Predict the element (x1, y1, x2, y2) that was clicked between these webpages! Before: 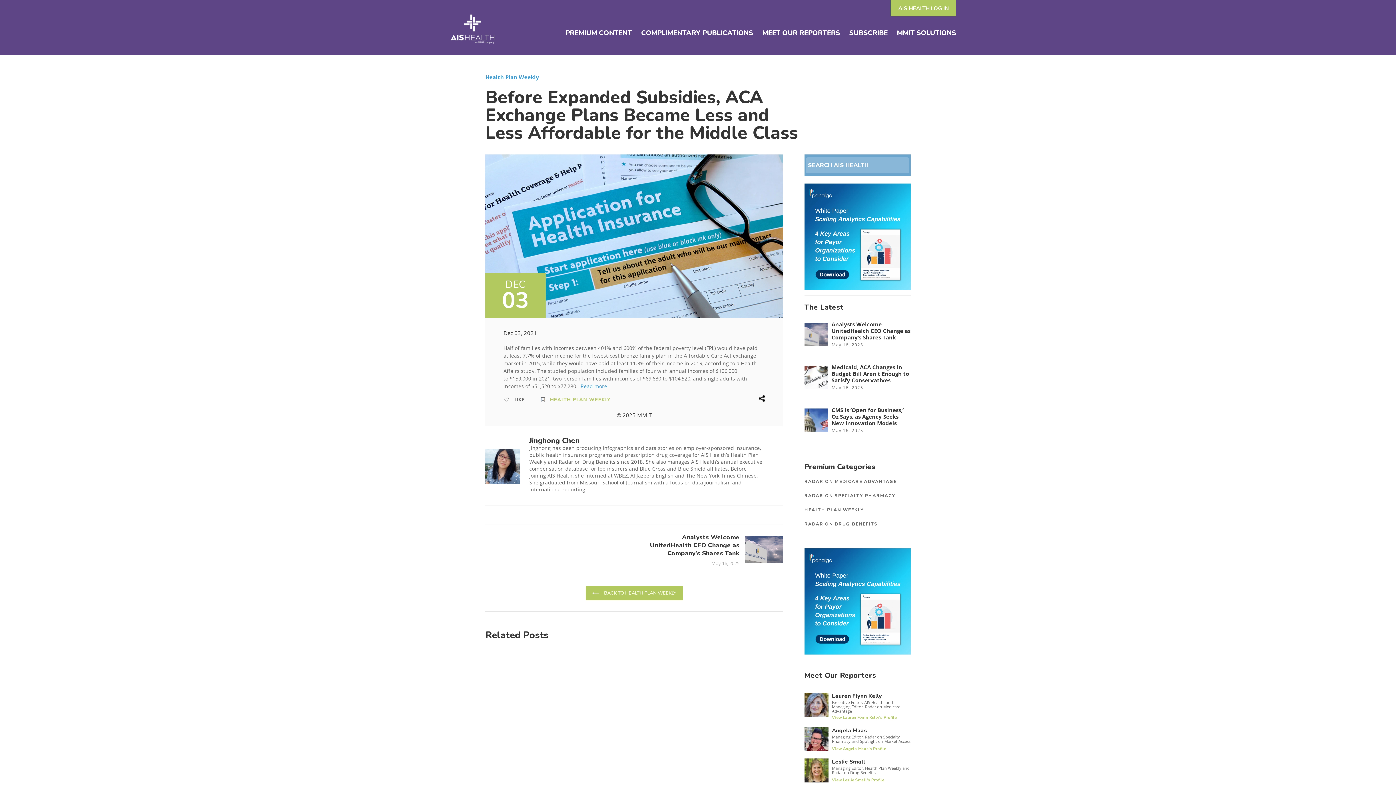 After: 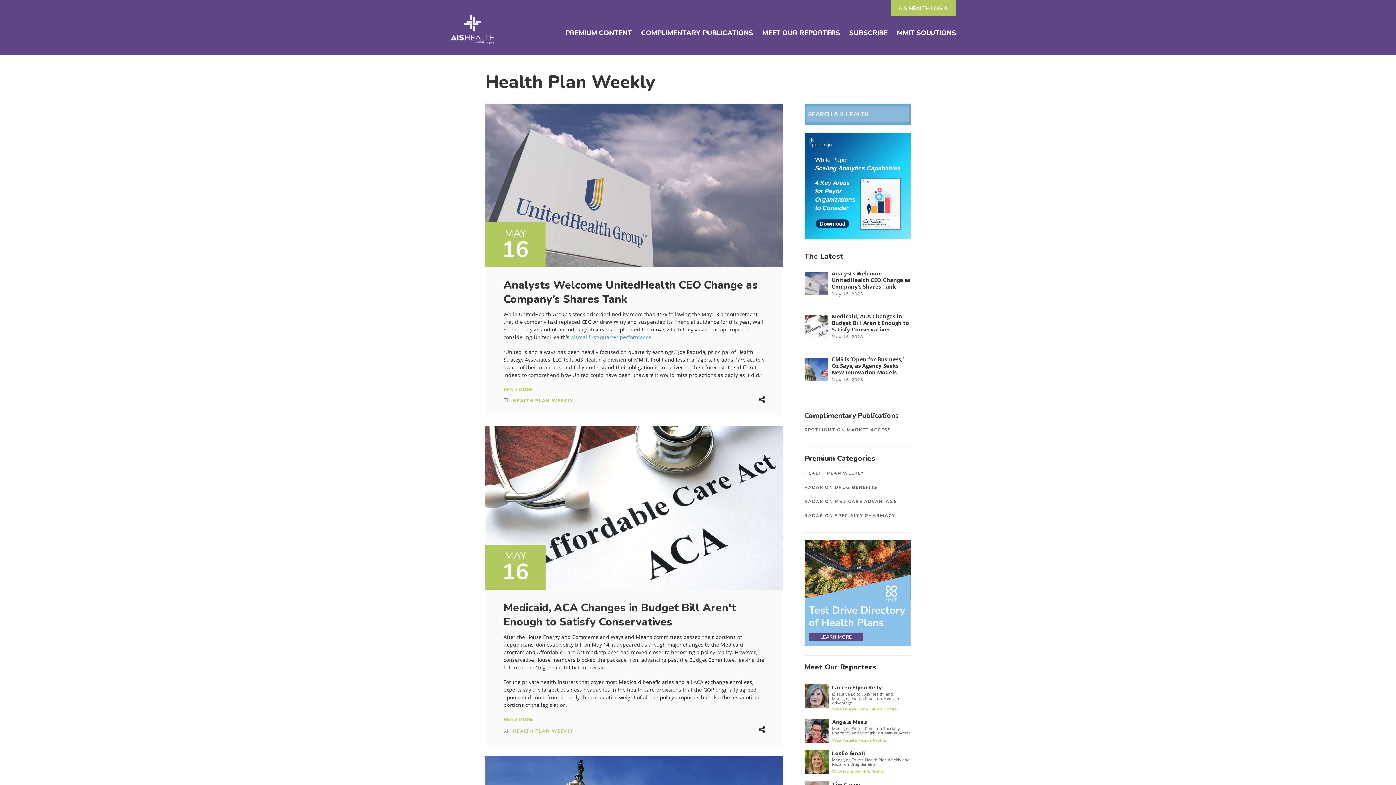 Action: bbox: (541, 397, 611, 403) label: HEALTH PLAN WEEKLY